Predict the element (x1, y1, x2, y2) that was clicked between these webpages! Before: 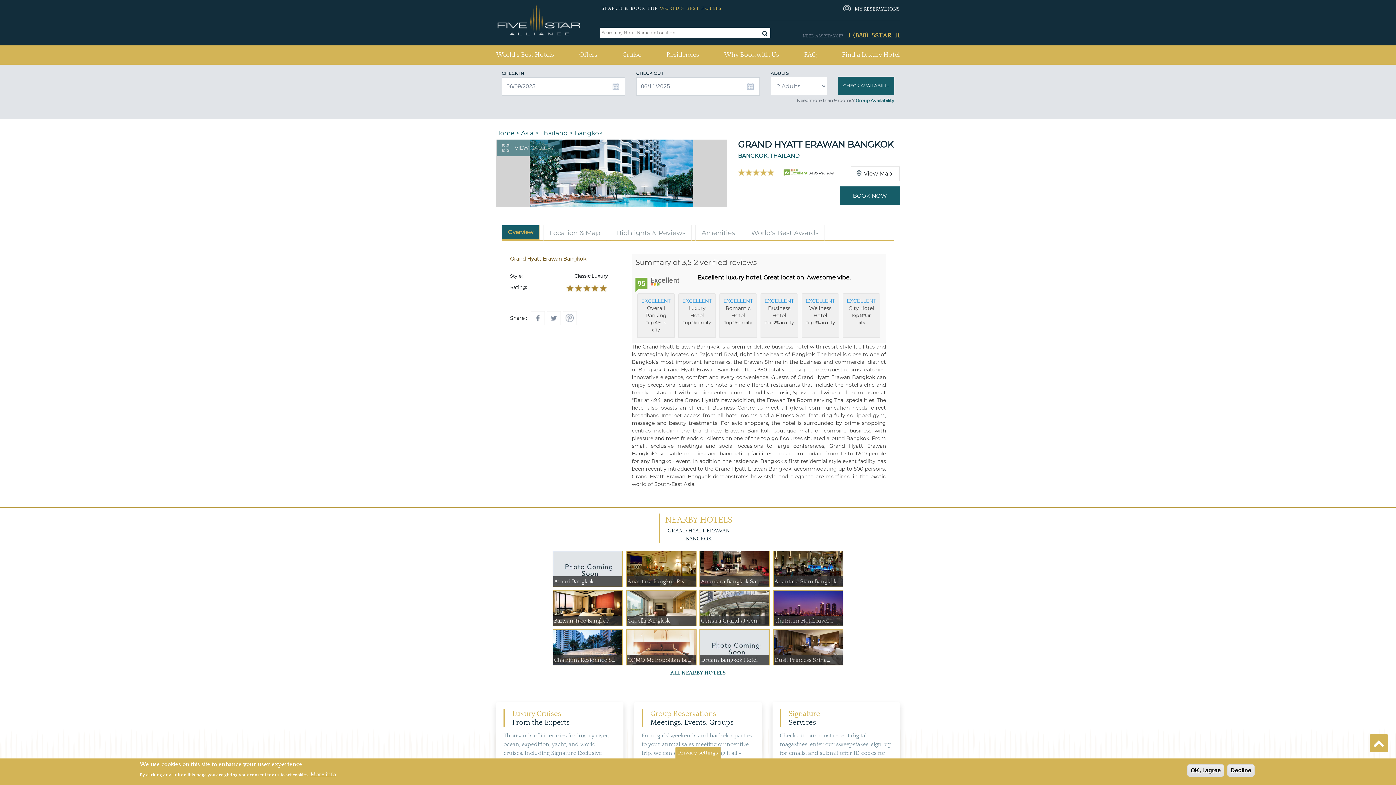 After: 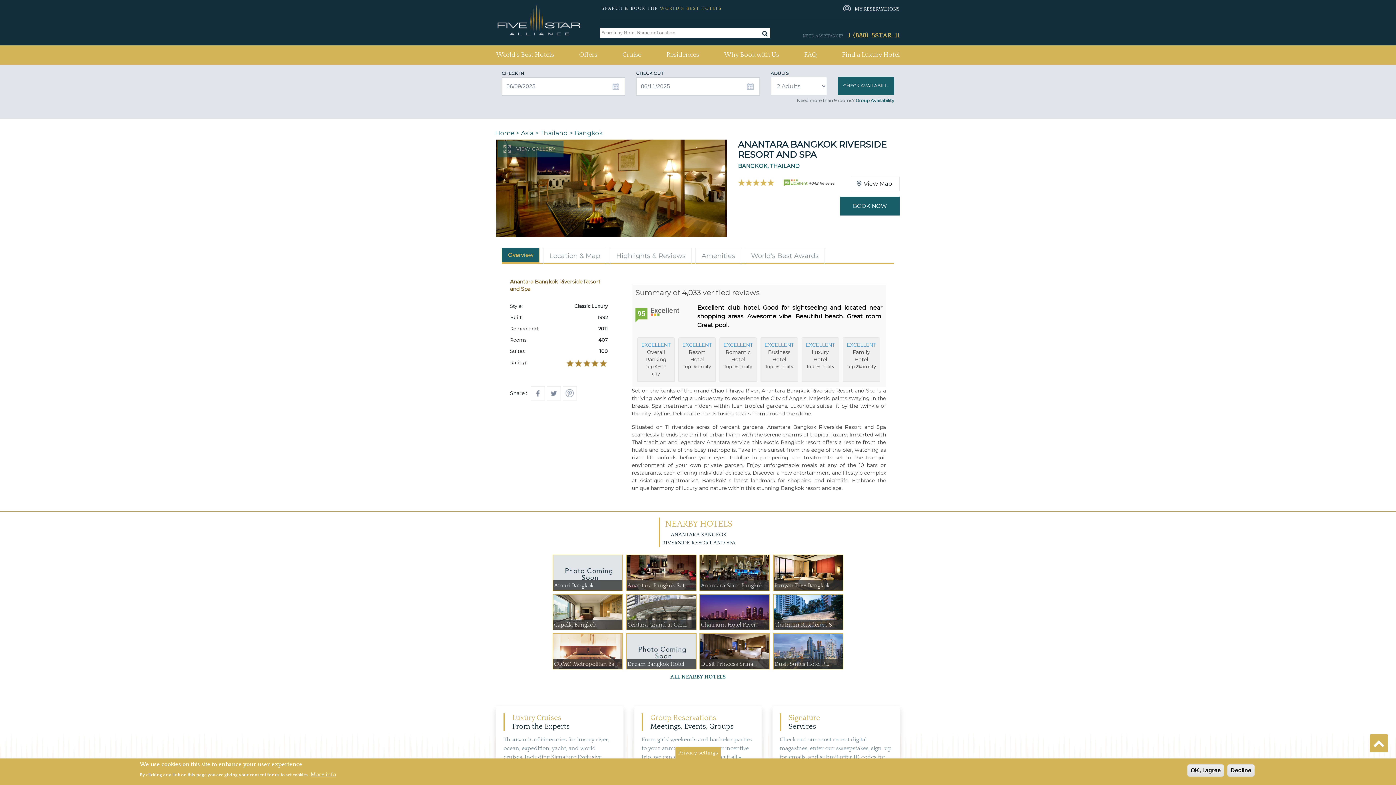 Action: bbox: (626, 552, 696, 588) label: Anantara Bangkok Riv...